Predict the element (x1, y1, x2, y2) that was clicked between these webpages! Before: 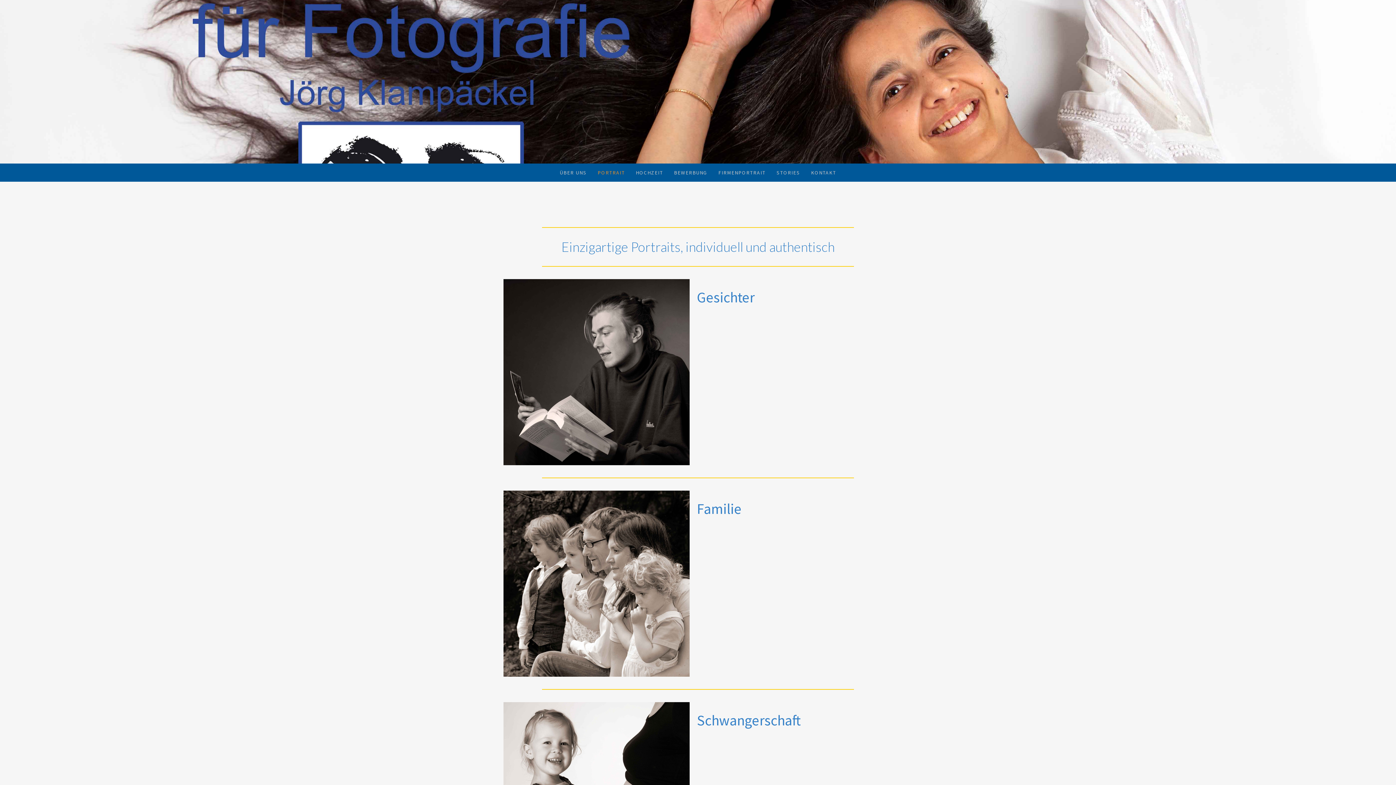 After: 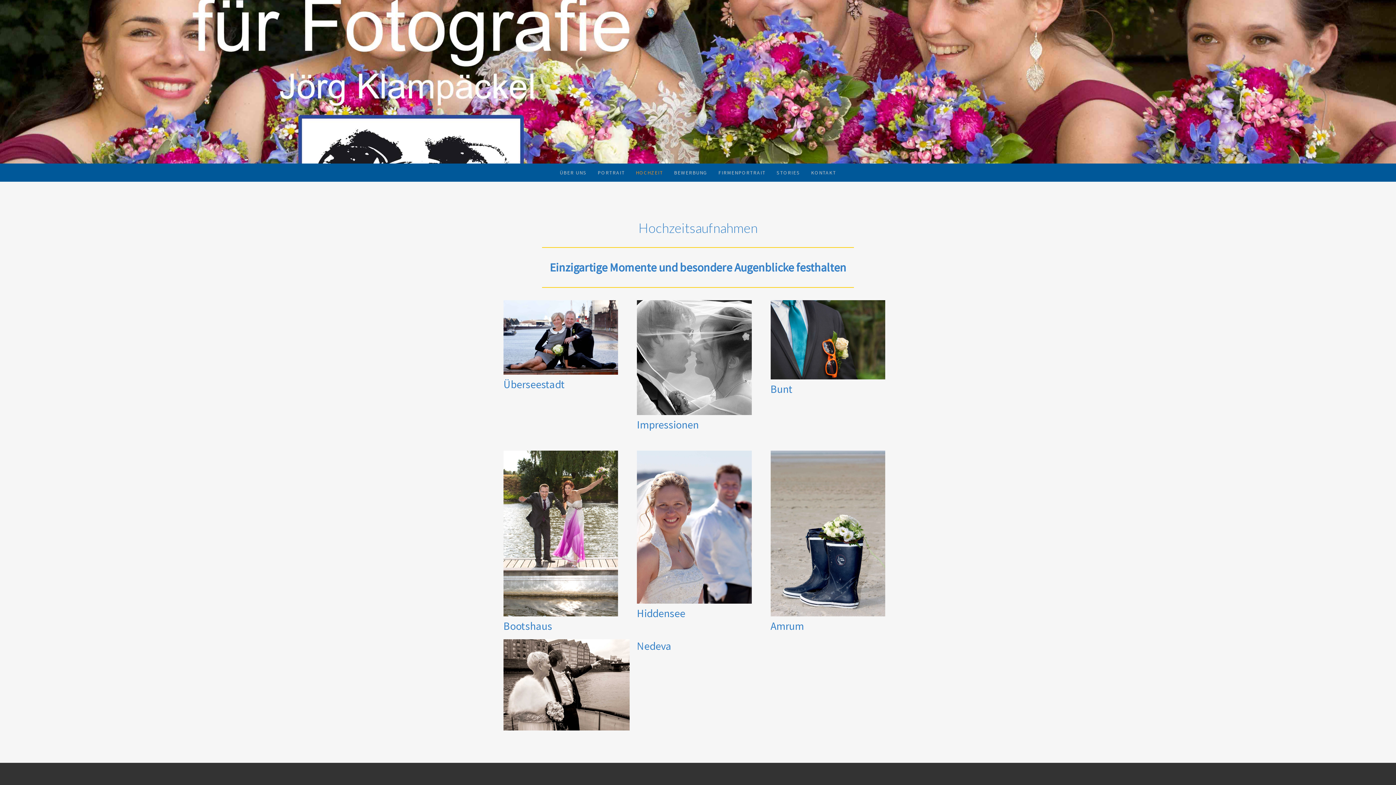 Action: label: HOCHZEIT bbox: (630, 163, 668, 181)